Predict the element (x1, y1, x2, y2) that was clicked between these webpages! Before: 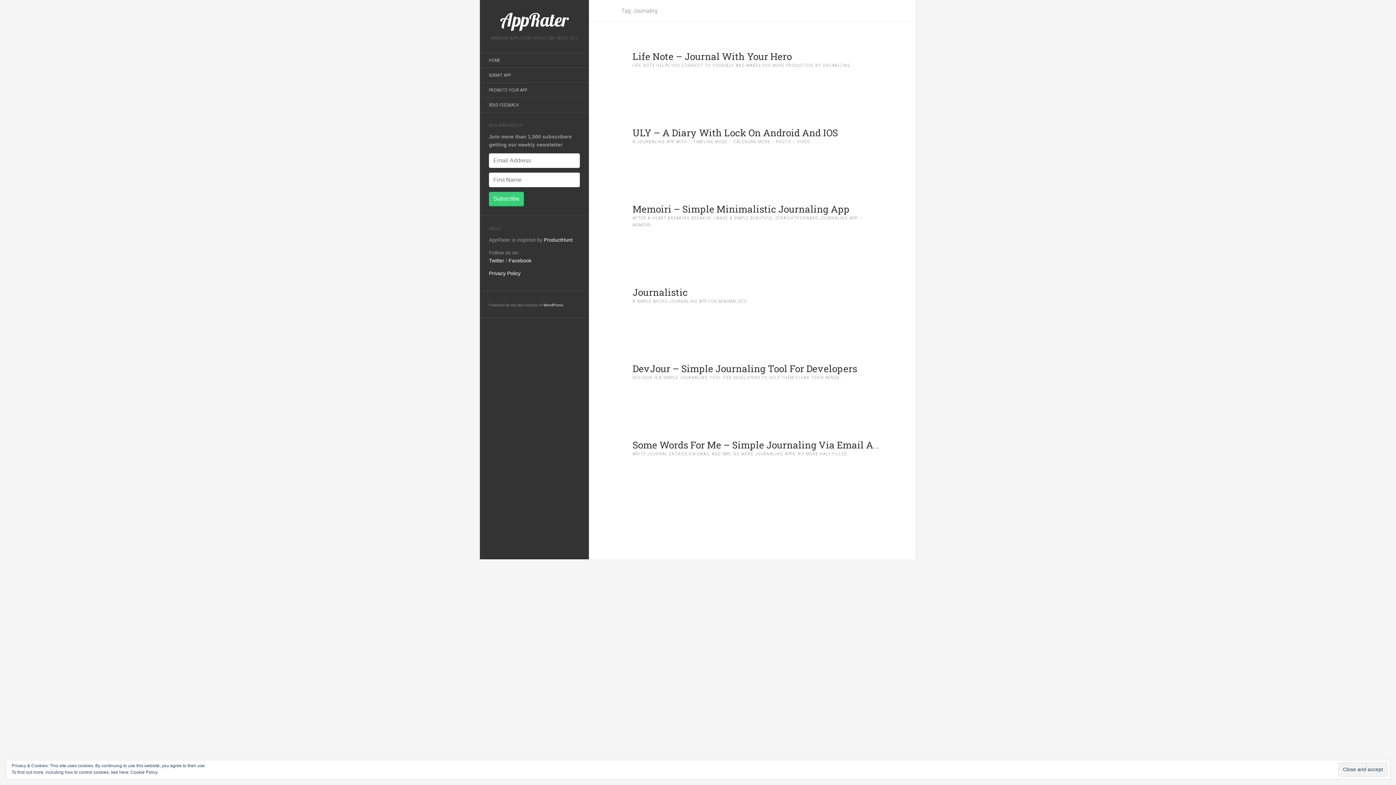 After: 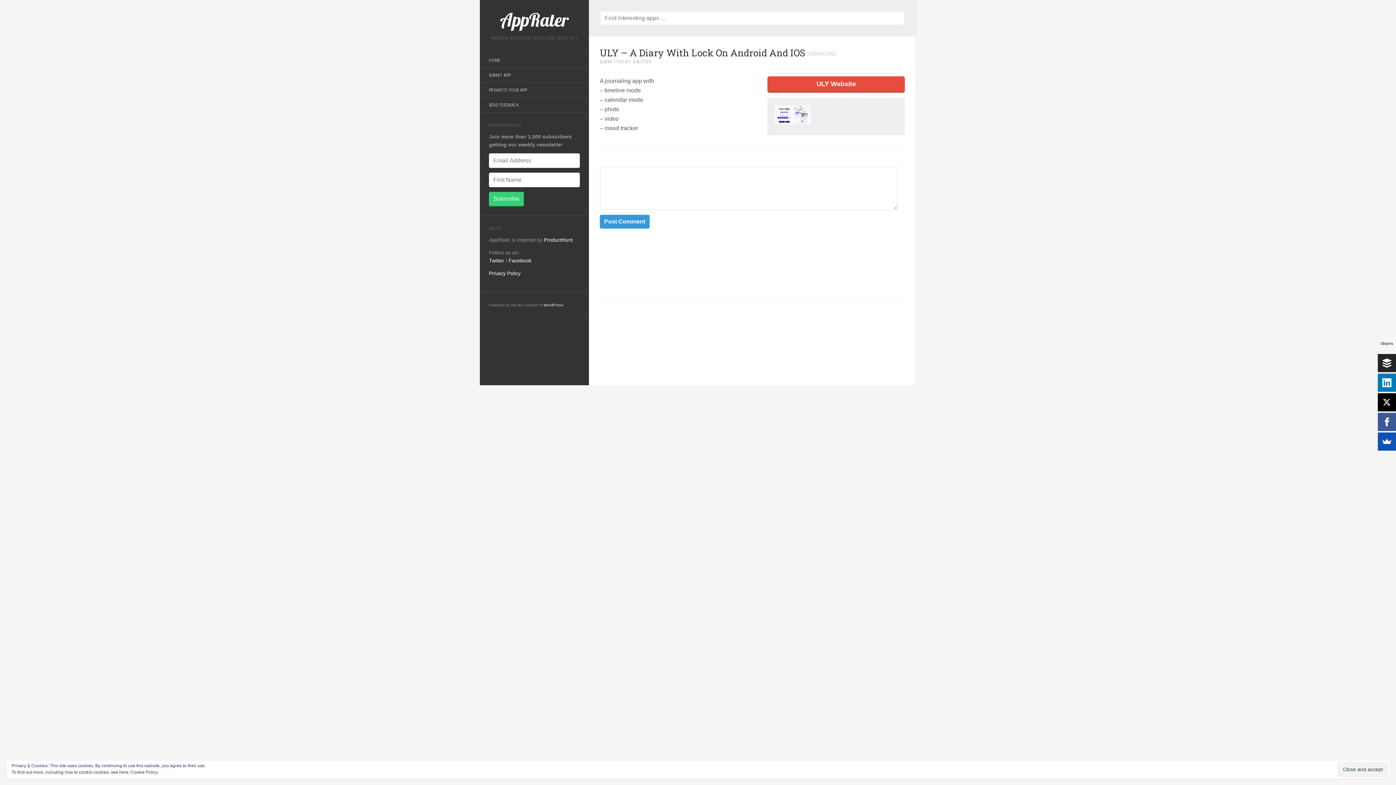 Action: label: ULY – A Diary With Lock On Android And IOS bbox: (632, 126, 838, 138)